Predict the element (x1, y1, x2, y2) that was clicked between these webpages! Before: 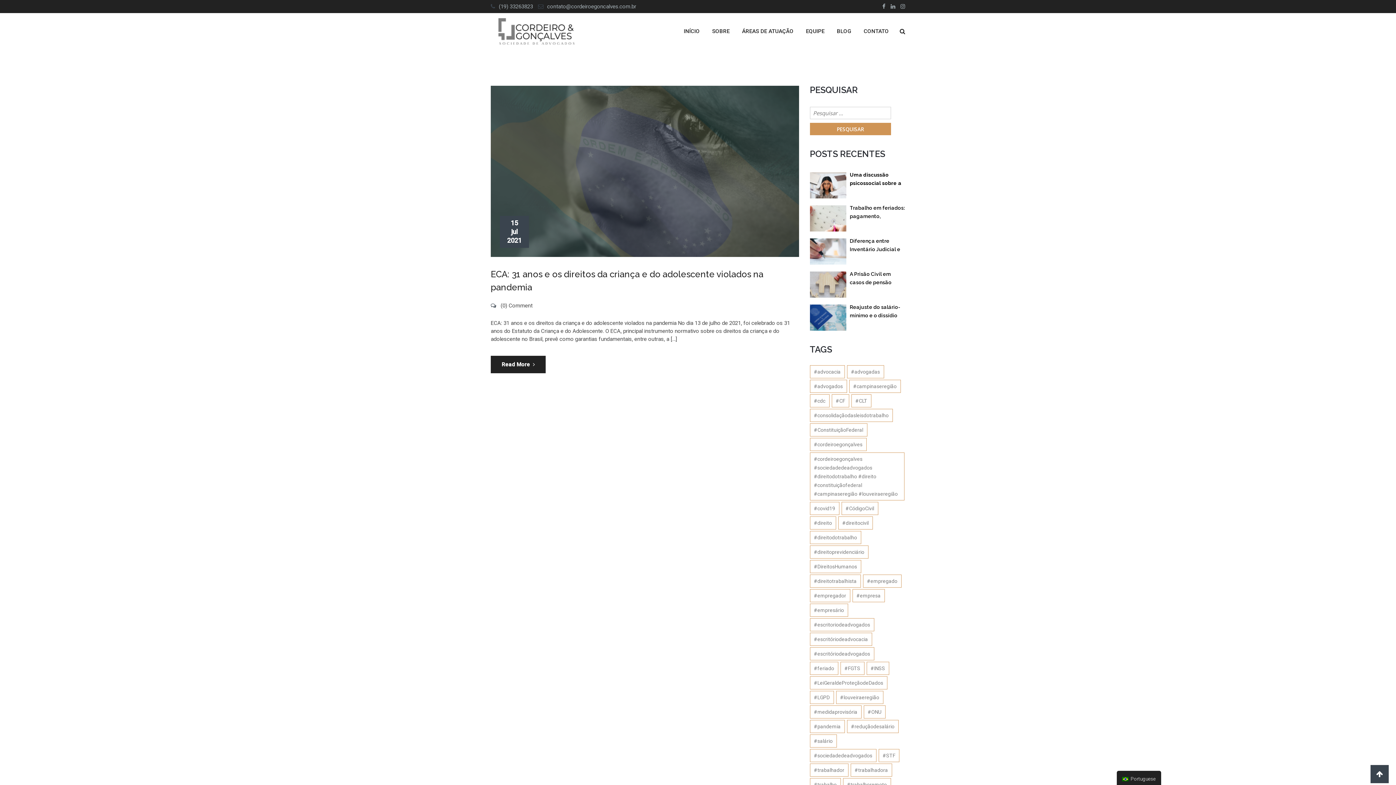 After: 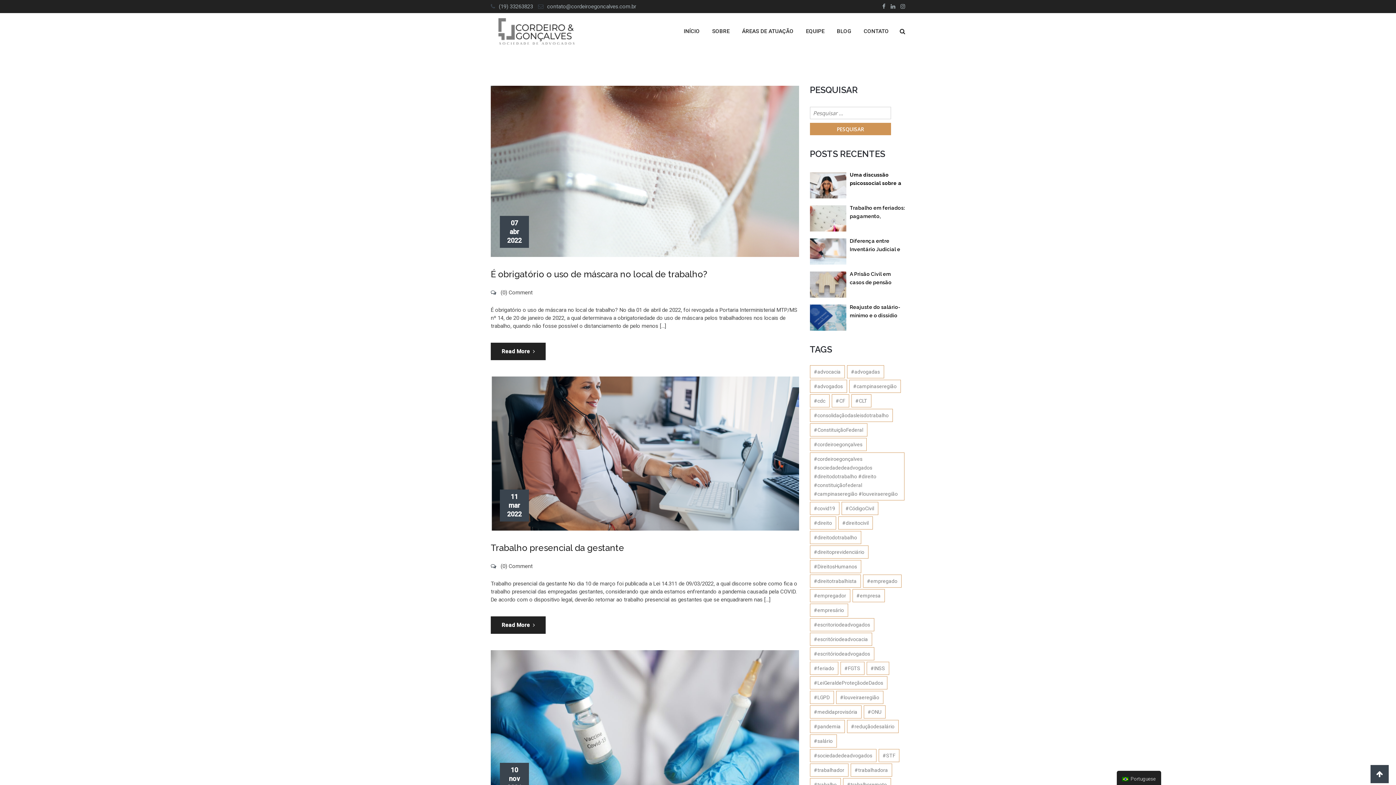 Action: bbox: (810, 502, 839, 515) label: #covid19 (15 itens)